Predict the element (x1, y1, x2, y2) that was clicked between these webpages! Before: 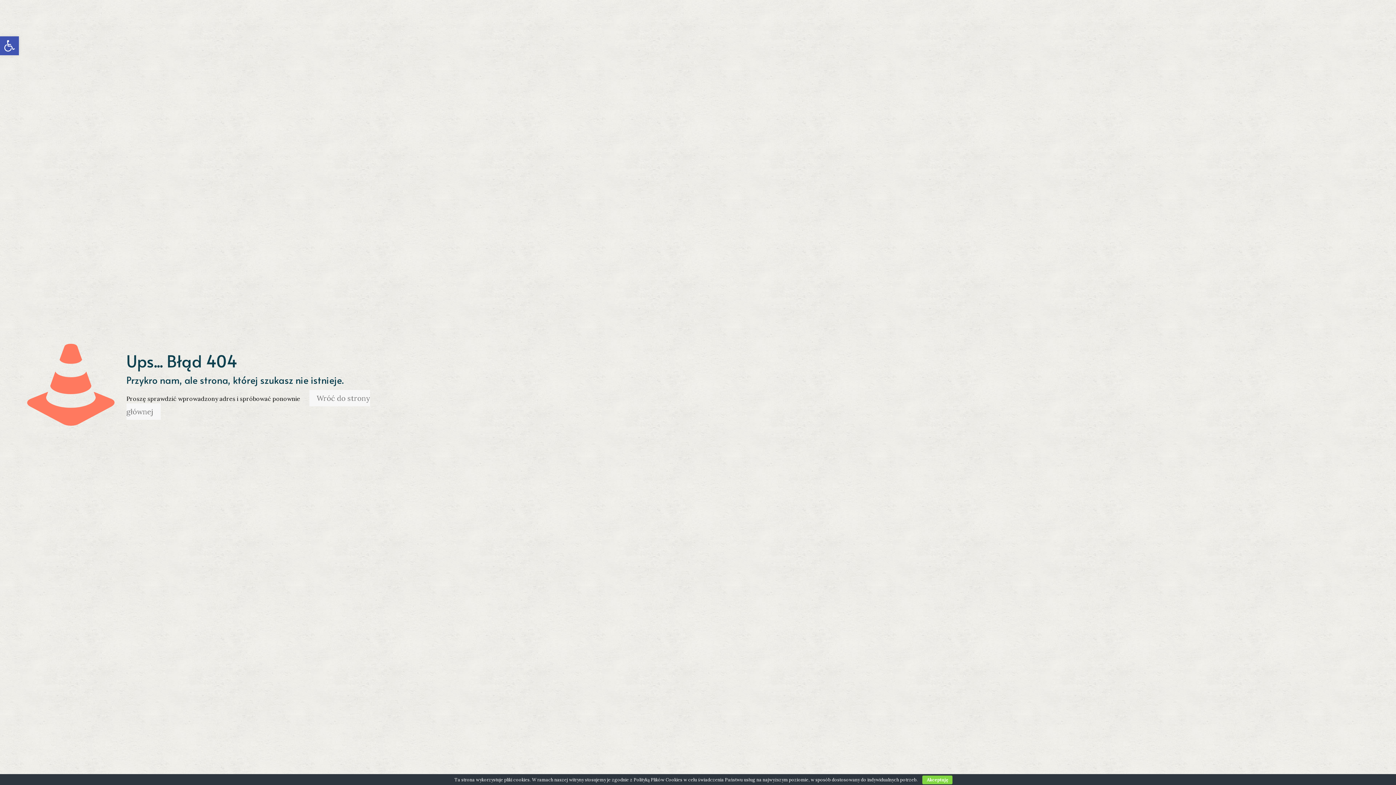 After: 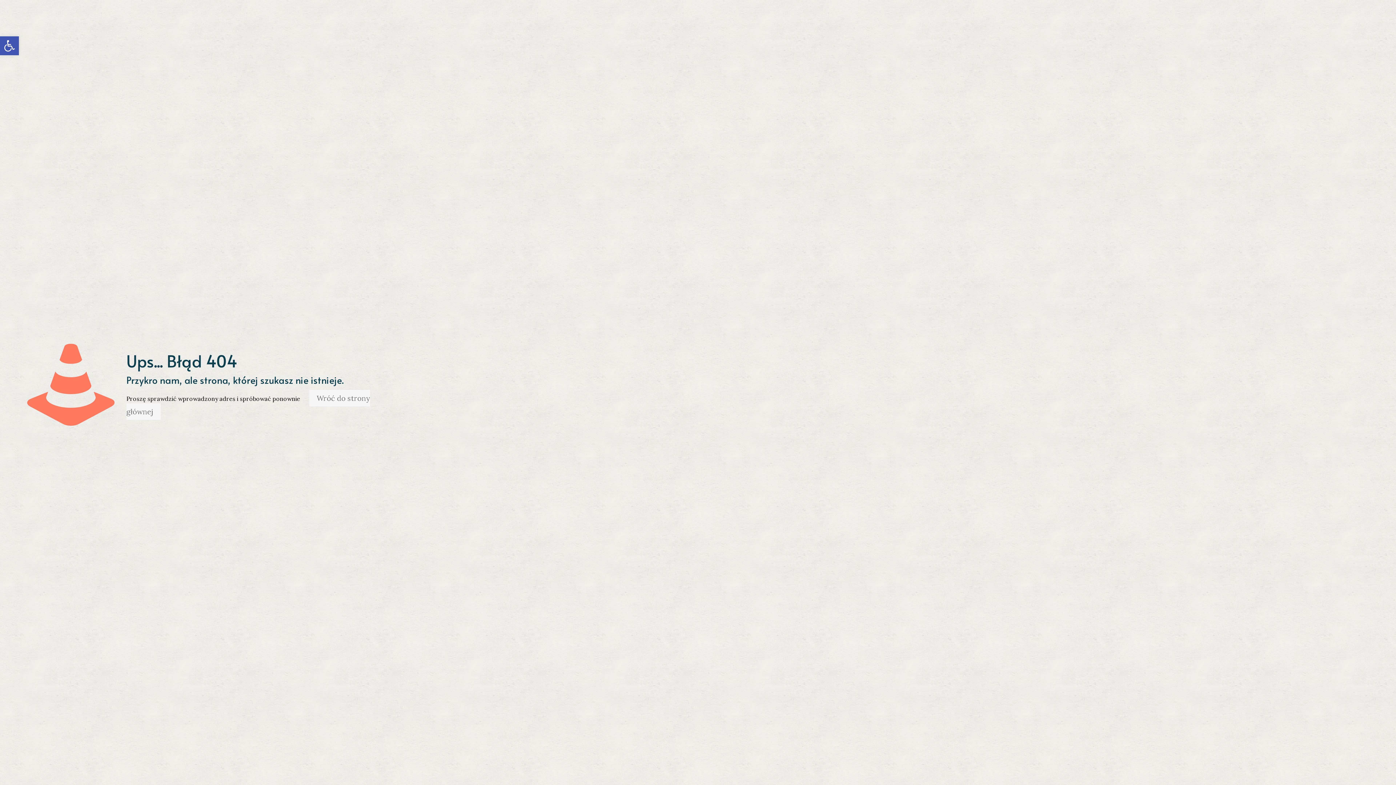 Action: bbox: (922, 776, 952, 784) label: Akceptuję